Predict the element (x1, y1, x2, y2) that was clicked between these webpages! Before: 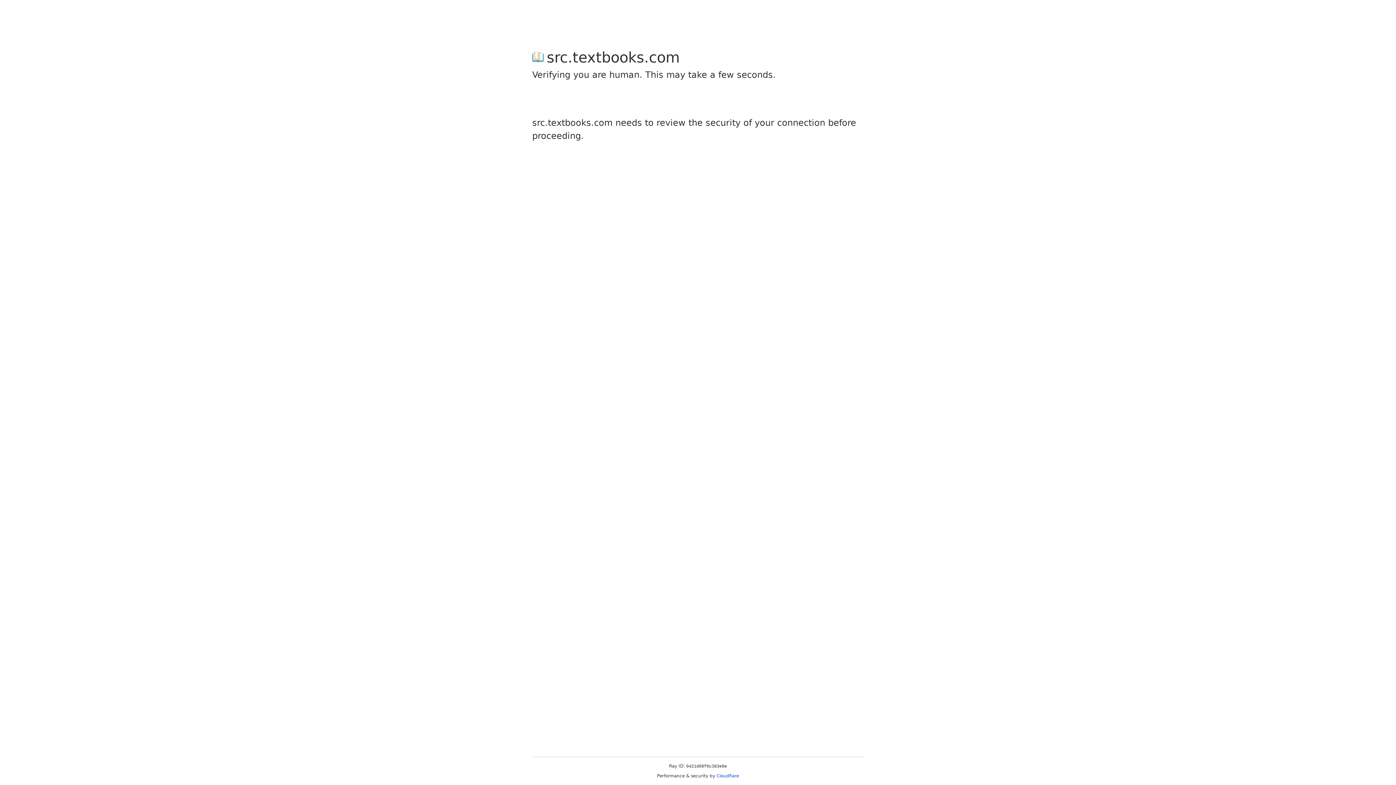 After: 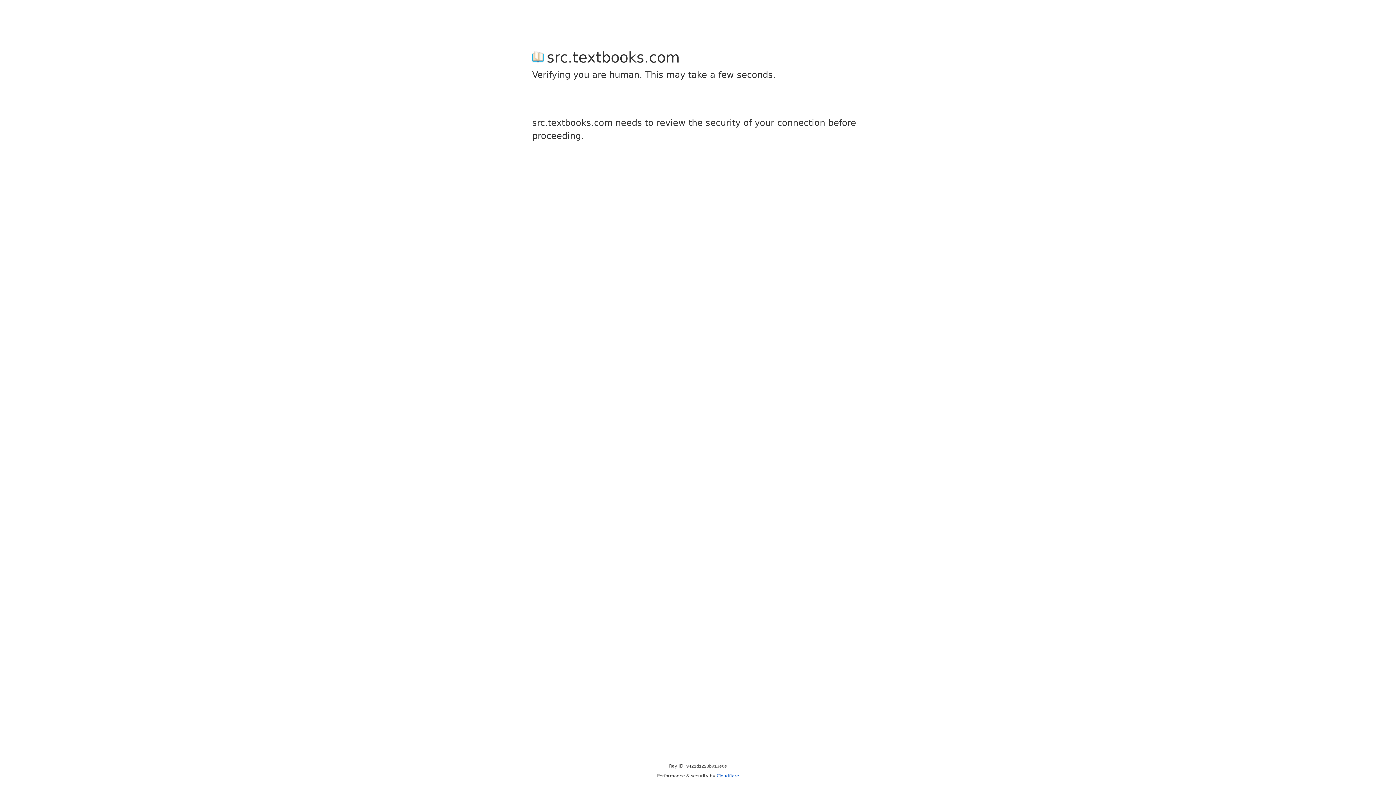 Action: label: Cloudflare bbox: (716, 773, 739, 778)